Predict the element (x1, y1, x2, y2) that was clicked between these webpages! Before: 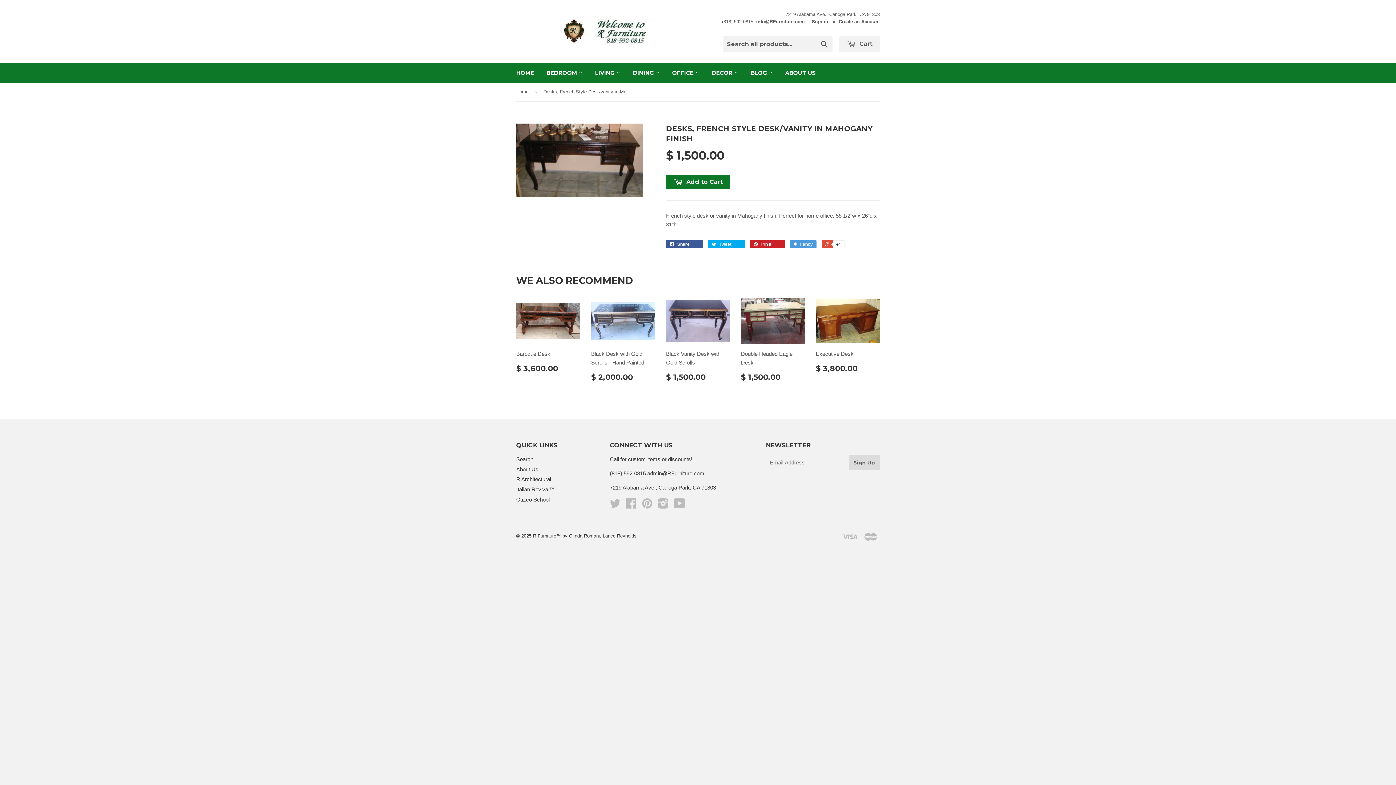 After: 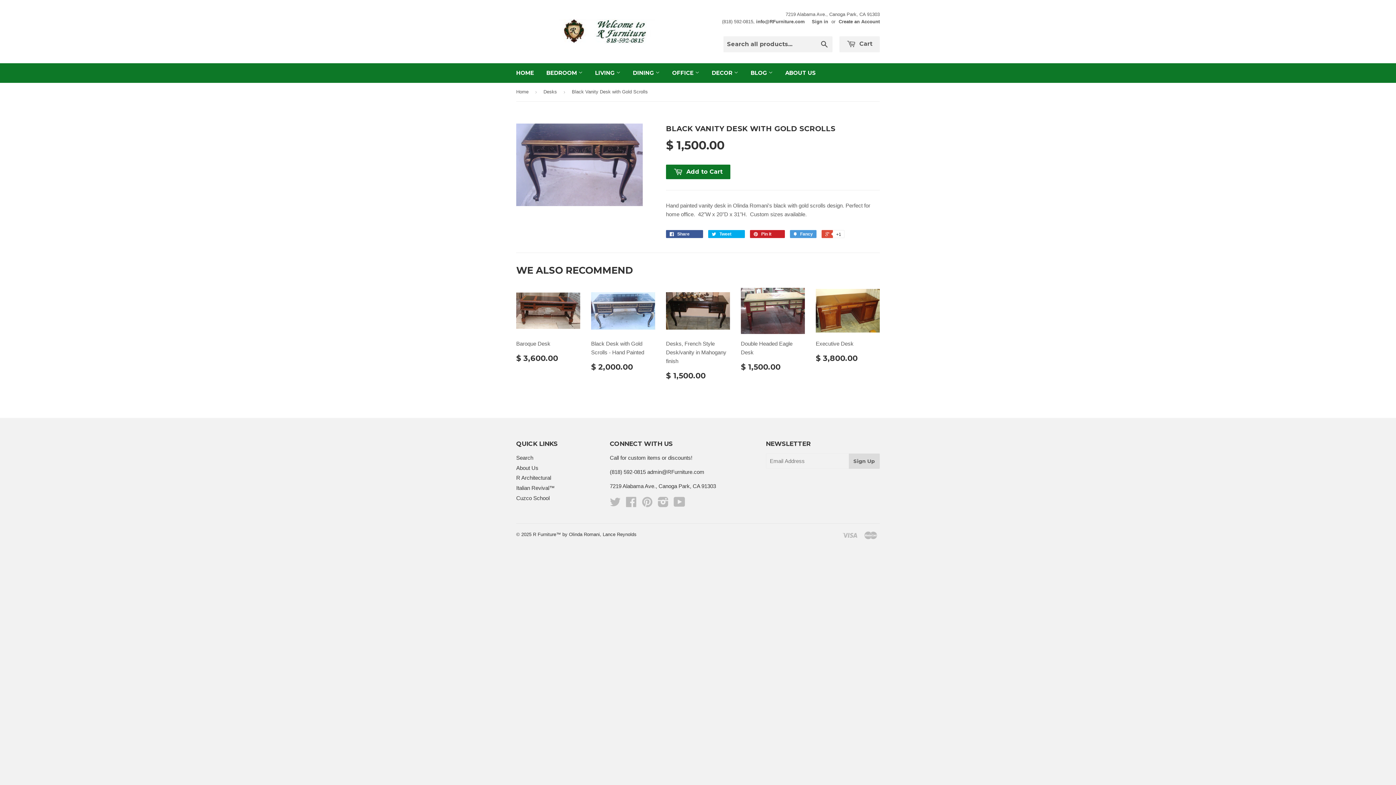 Action: bbox: (666, 298, 730, 386) label: Black Vanity Desk with Gold Scrolls

$ 1,500.00